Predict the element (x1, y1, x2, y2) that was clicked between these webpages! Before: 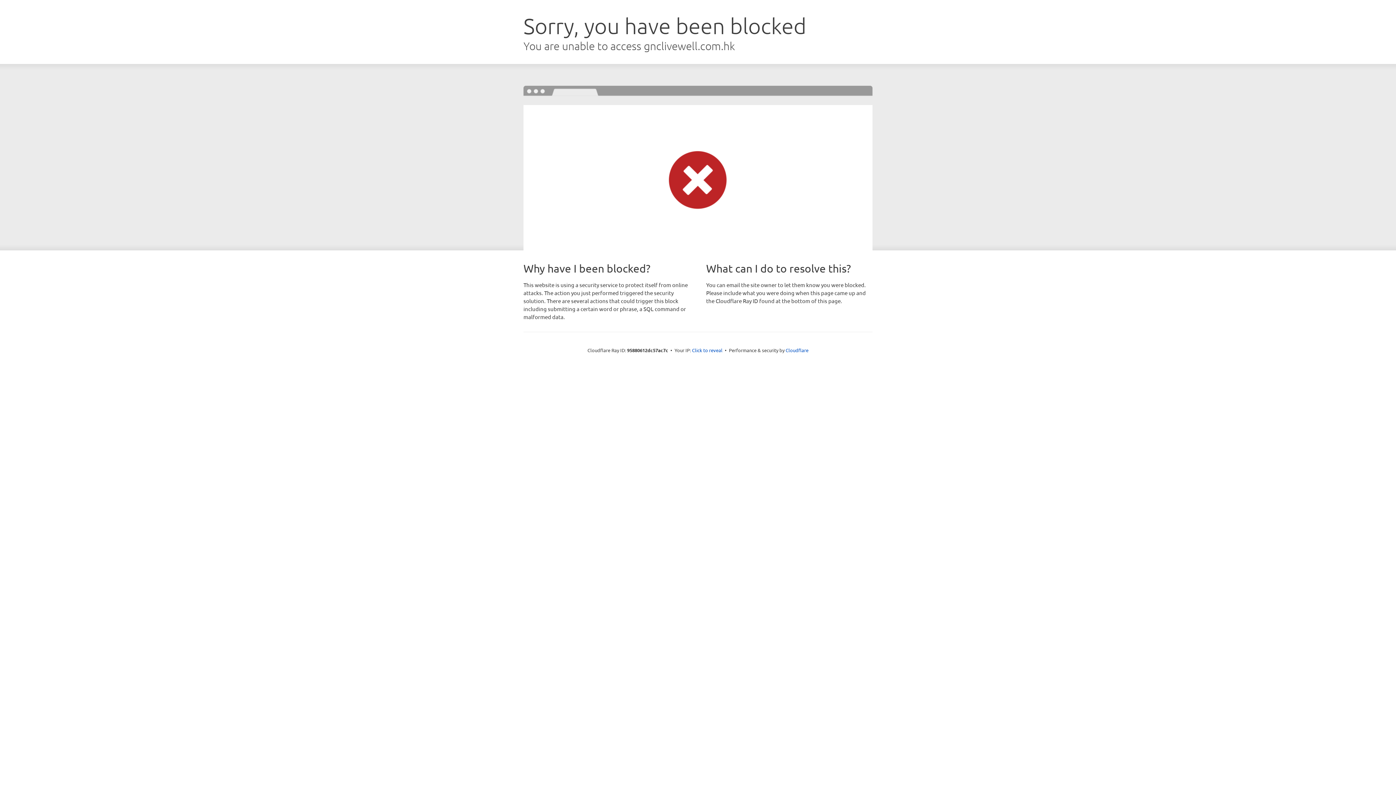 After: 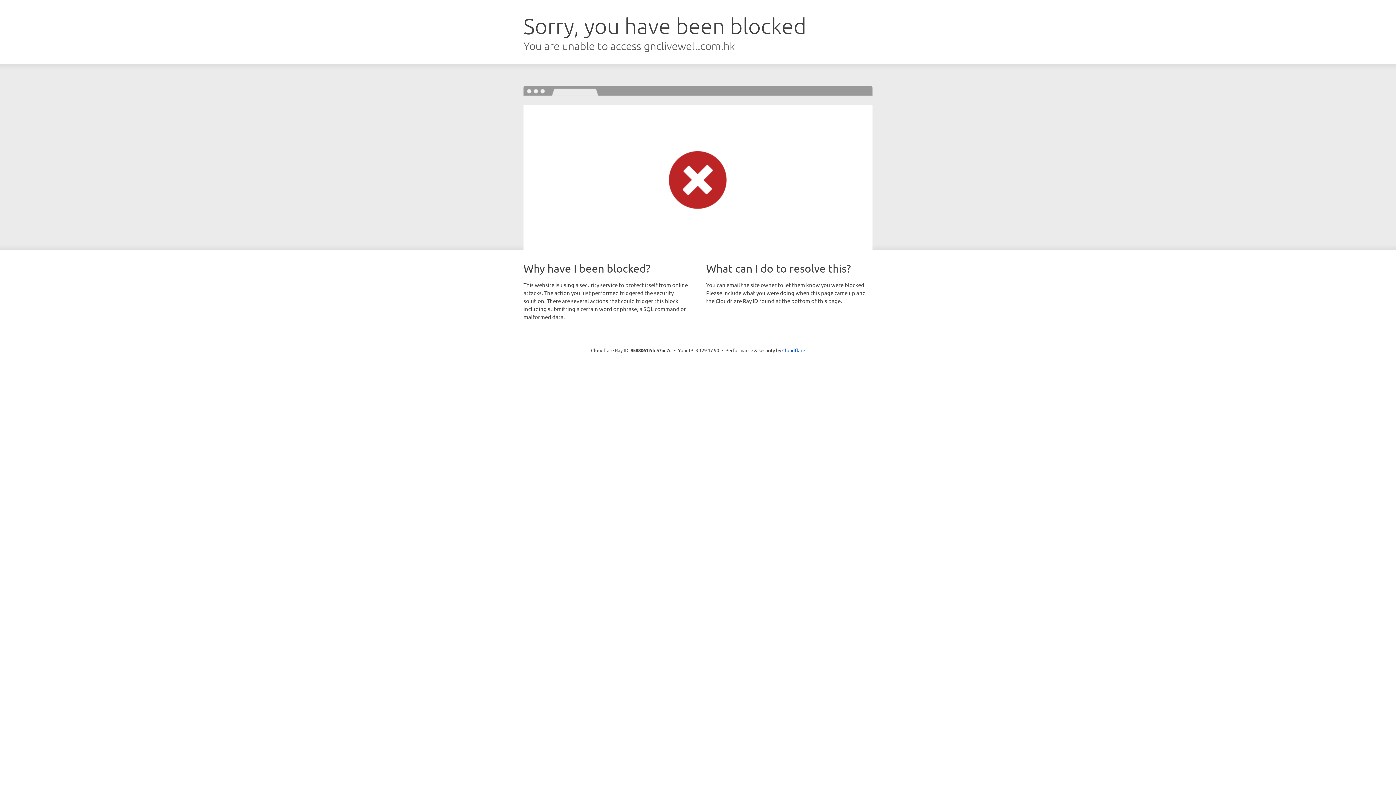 Action: label: Click to reveal bbox: (692, 346, 722, 353)